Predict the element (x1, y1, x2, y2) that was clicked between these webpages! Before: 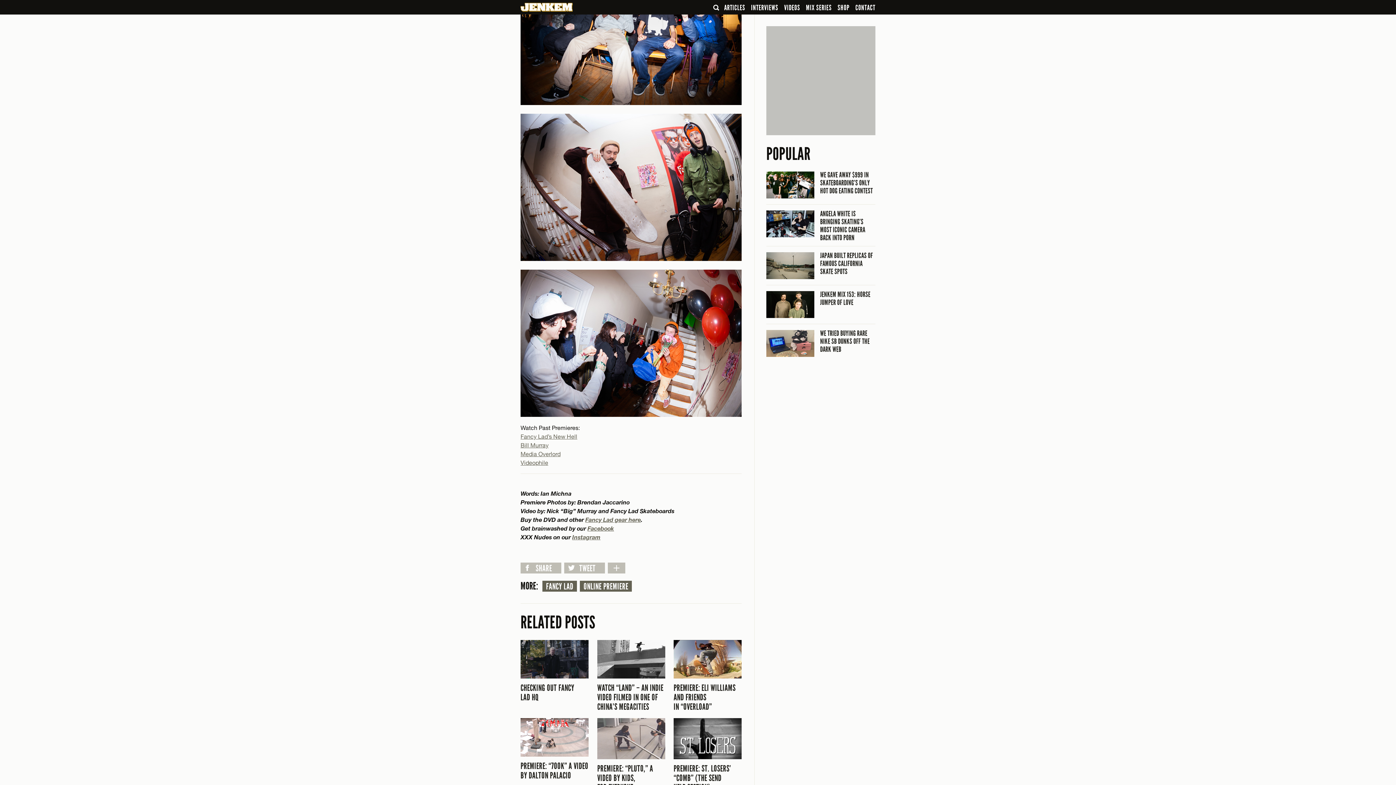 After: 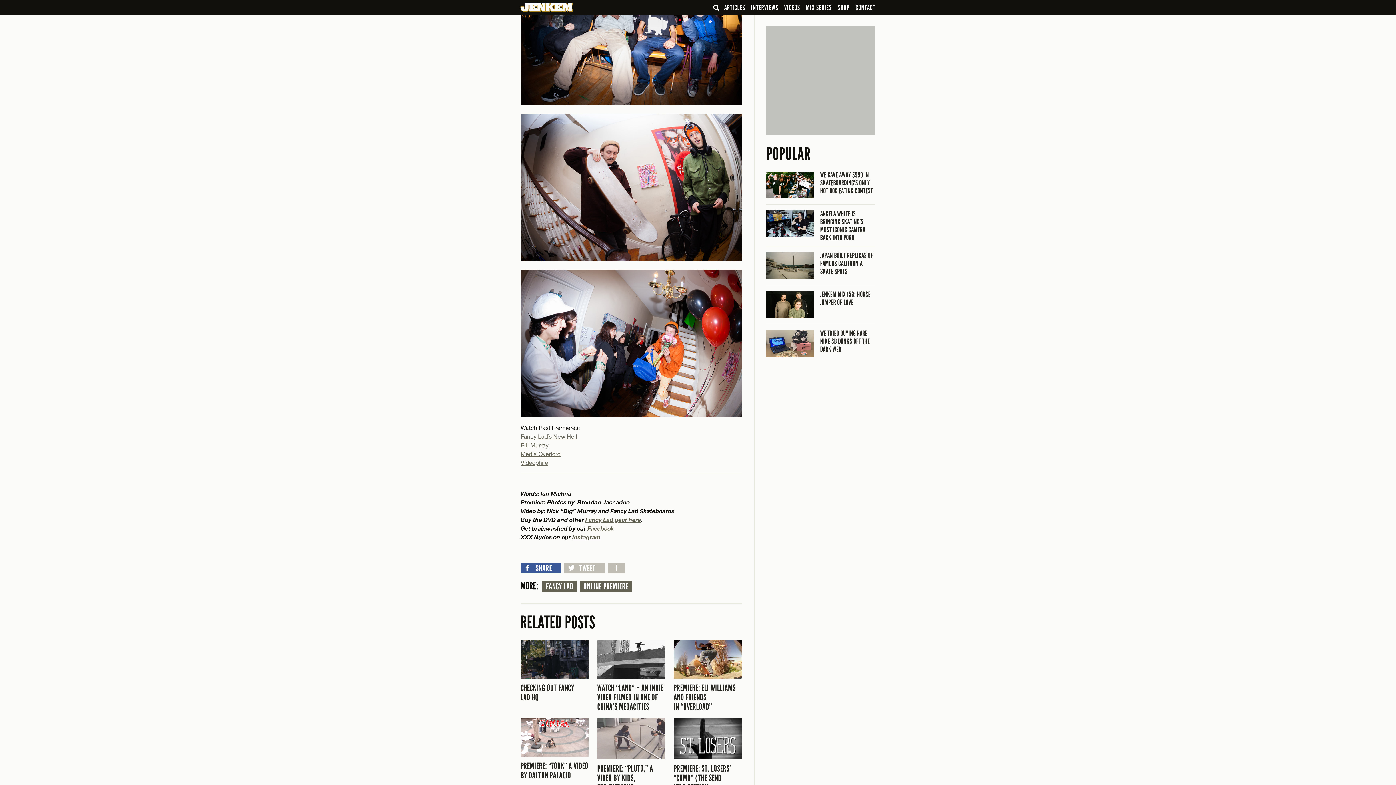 Action: bbox: (520, 563, 561, 573) label: SHARE